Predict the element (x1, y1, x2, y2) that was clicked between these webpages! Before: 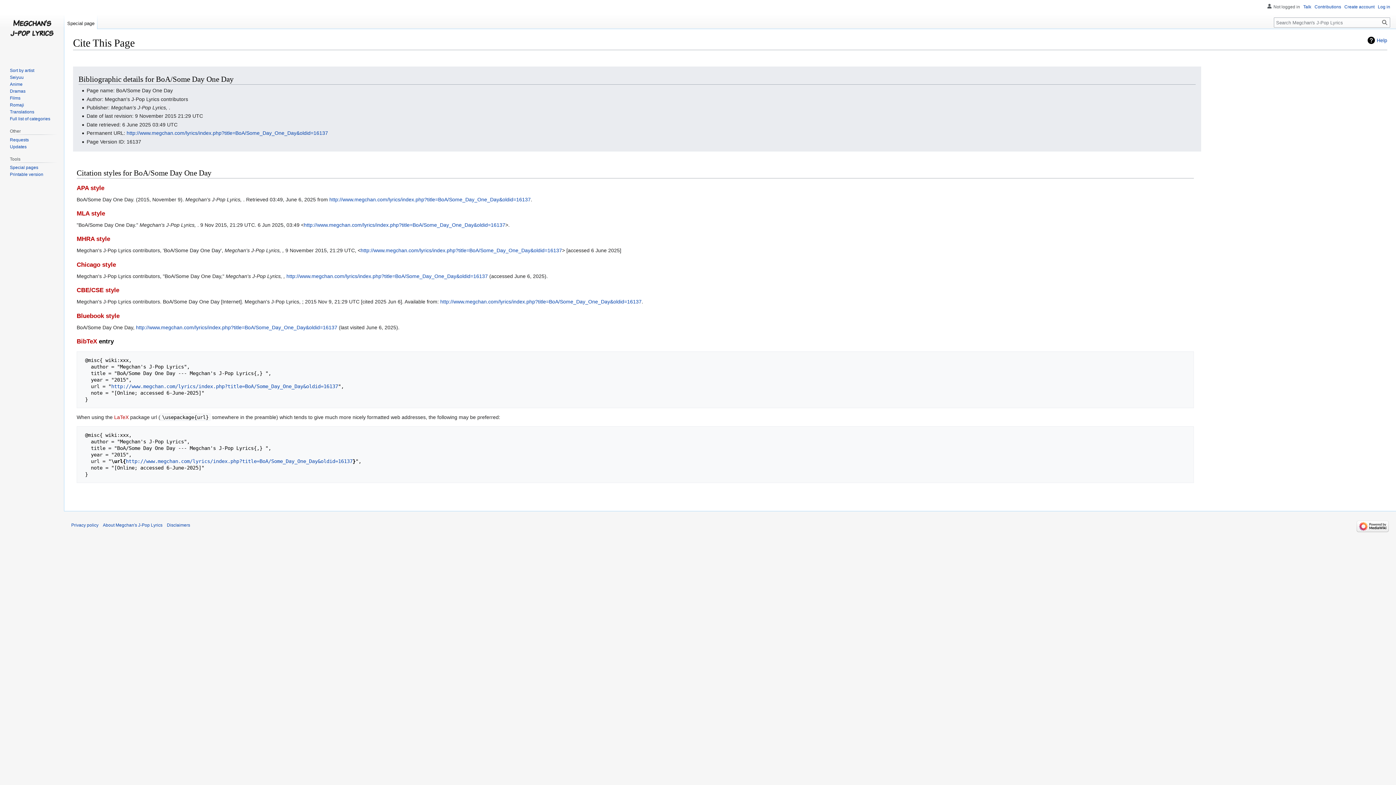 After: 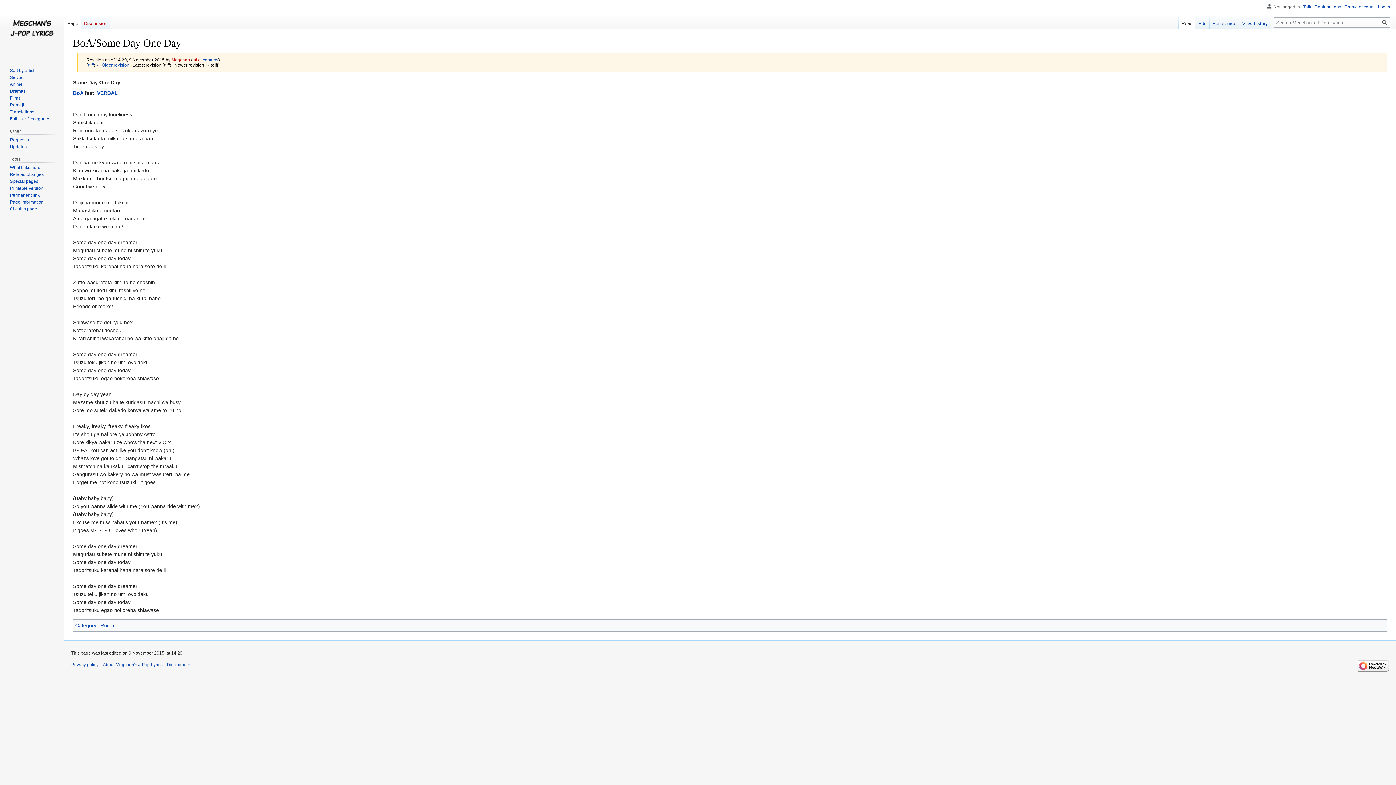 Action: label: http://www.megchan.com/lyrics/index.php?title=BoA/Some_Day_One_Day&oldid=16137 bbox: (126, 130, 328, 136)